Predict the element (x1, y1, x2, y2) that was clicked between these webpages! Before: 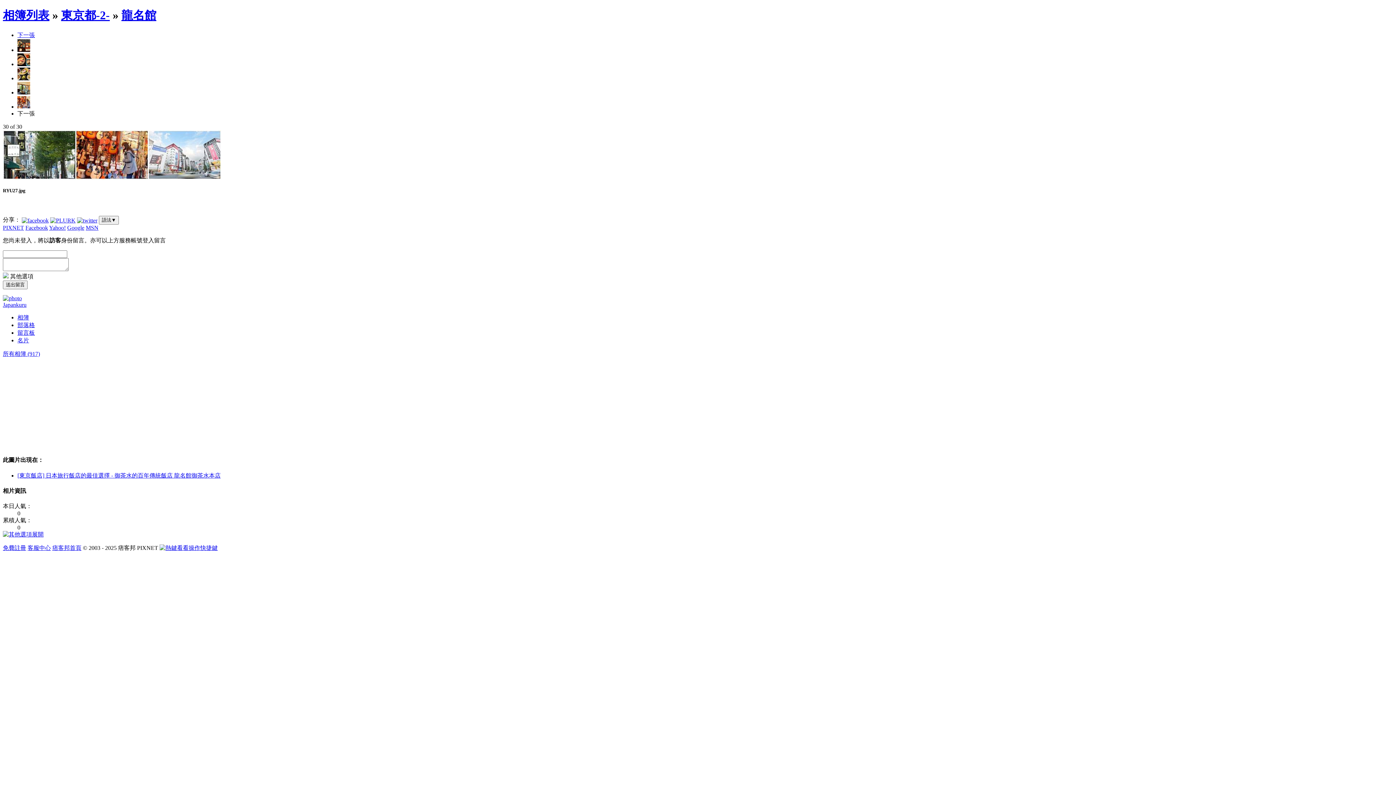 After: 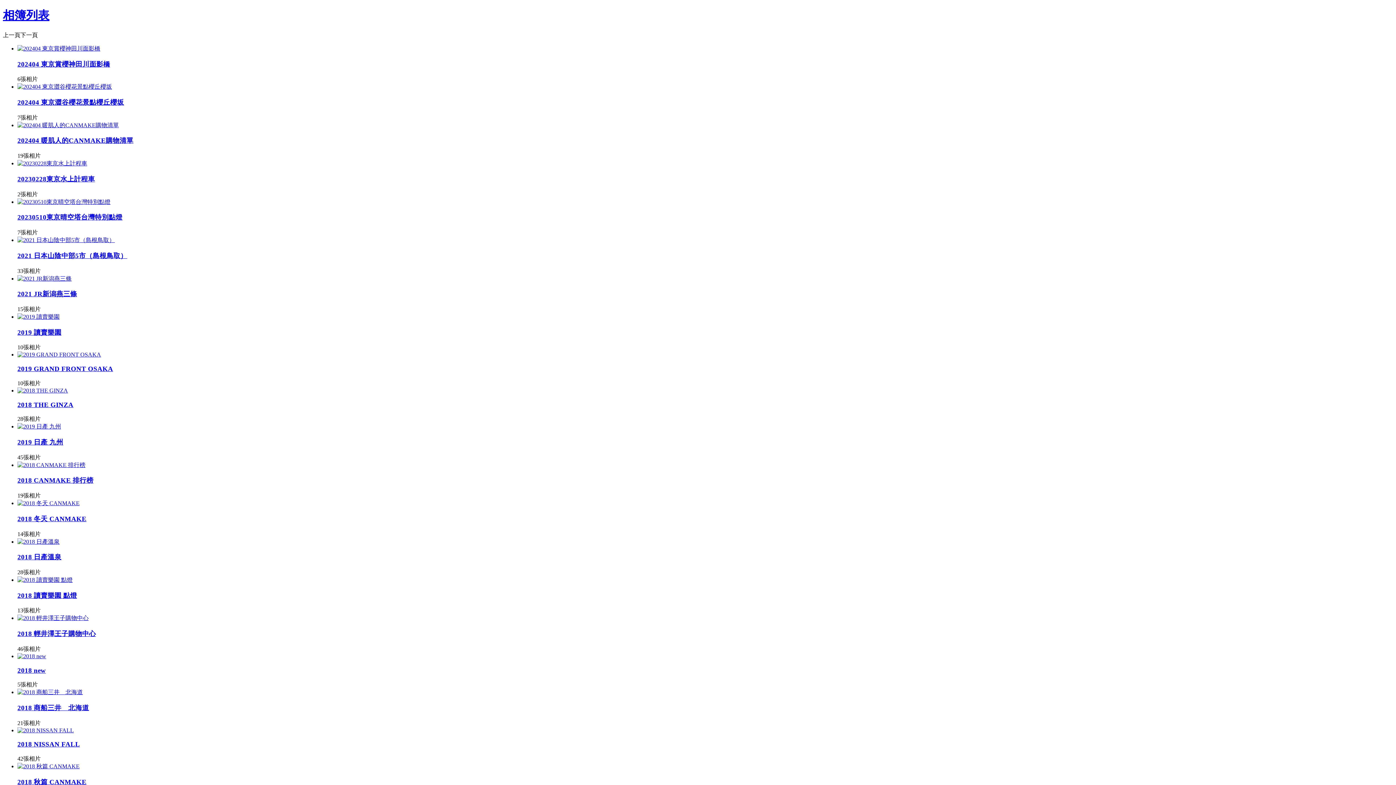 Action: bbox: (2, 350, 40, 357) label: 所有相簿 (917)